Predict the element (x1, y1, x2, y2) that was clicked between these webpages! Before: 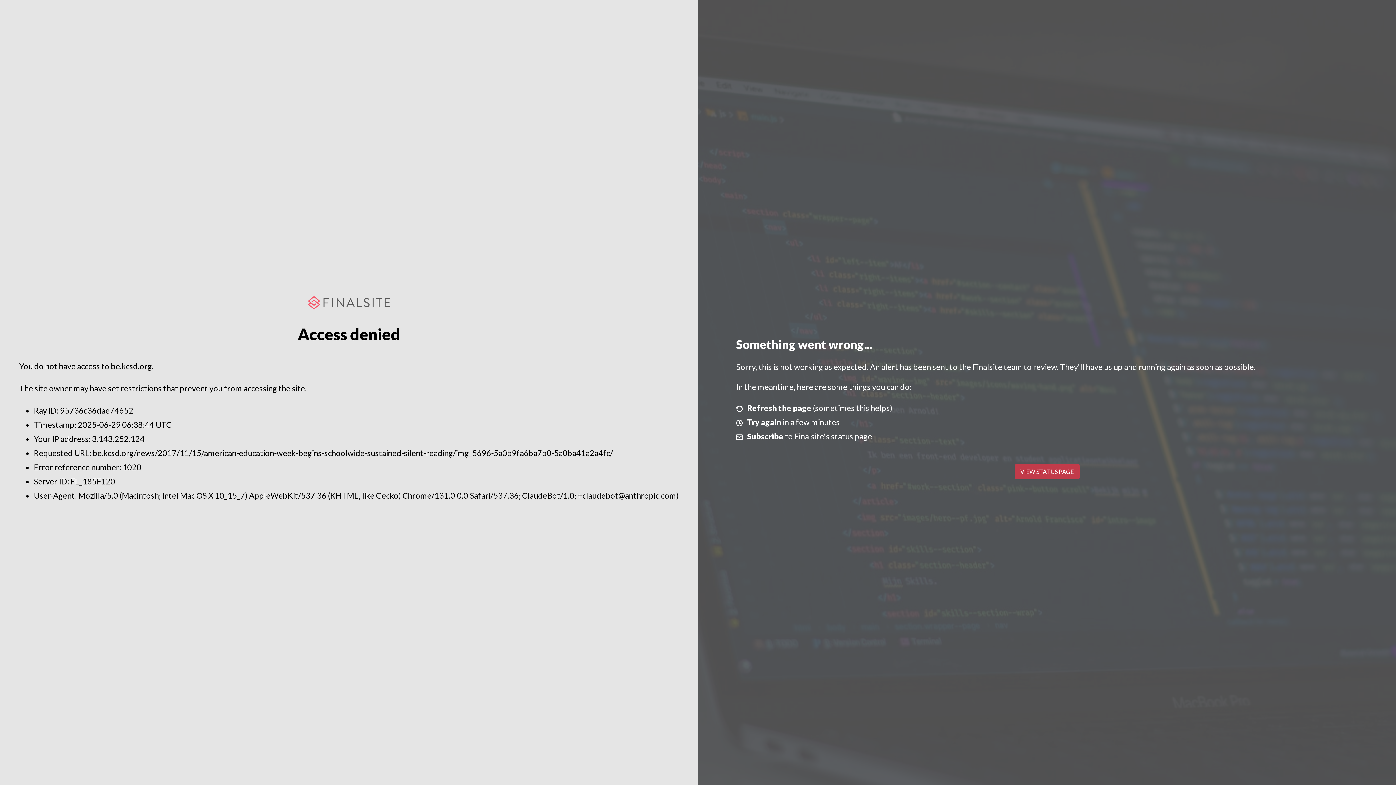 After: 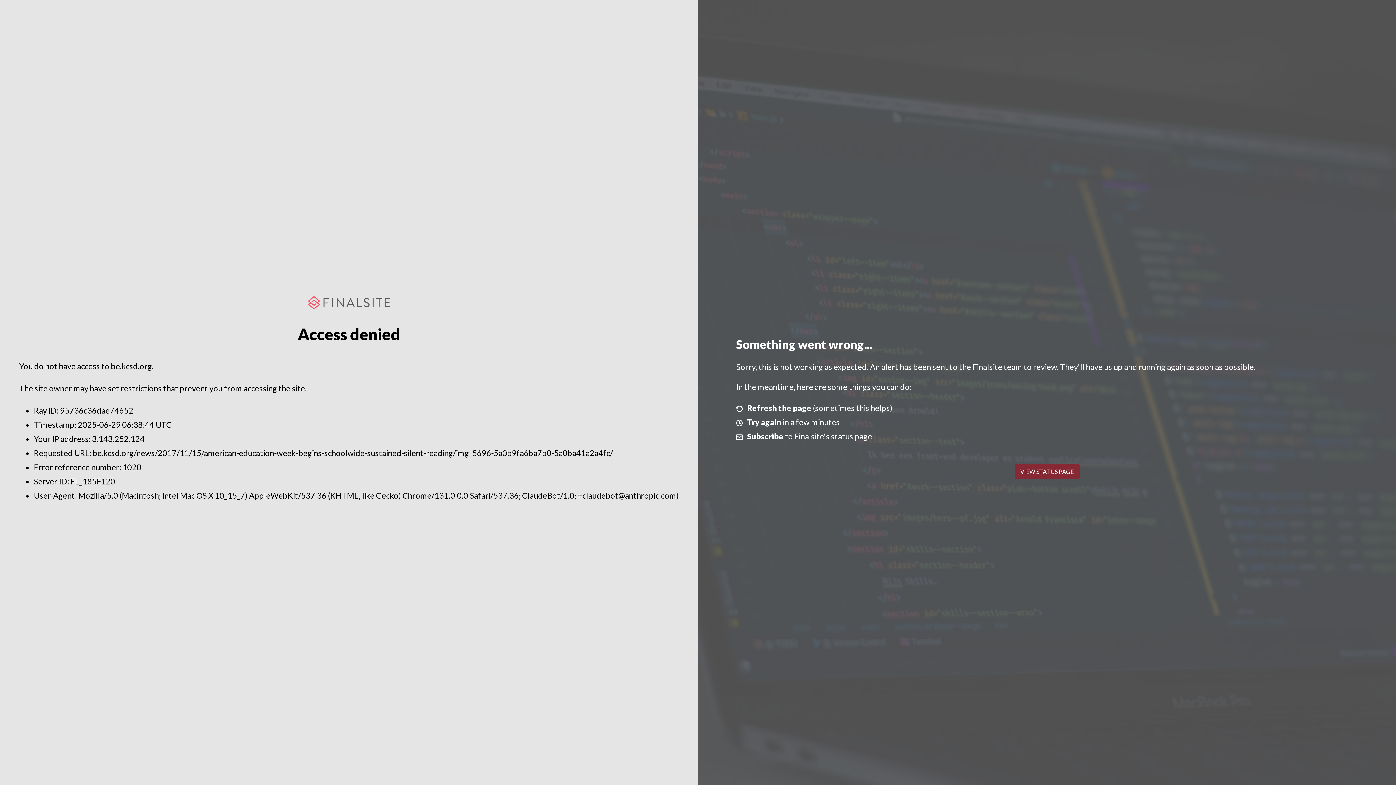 Action: label: VIEW STATUS PAGE bbox: (1014, 464, 1079, 479)